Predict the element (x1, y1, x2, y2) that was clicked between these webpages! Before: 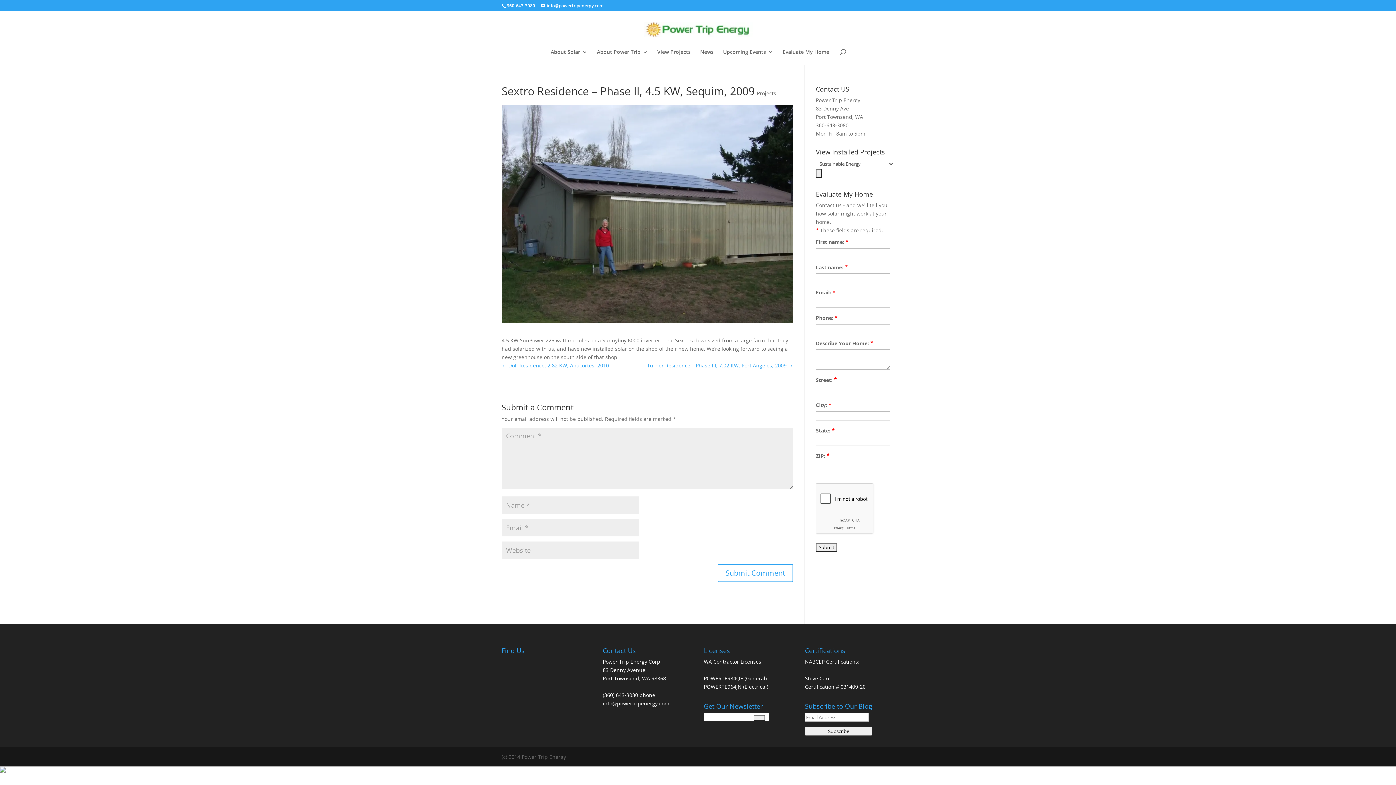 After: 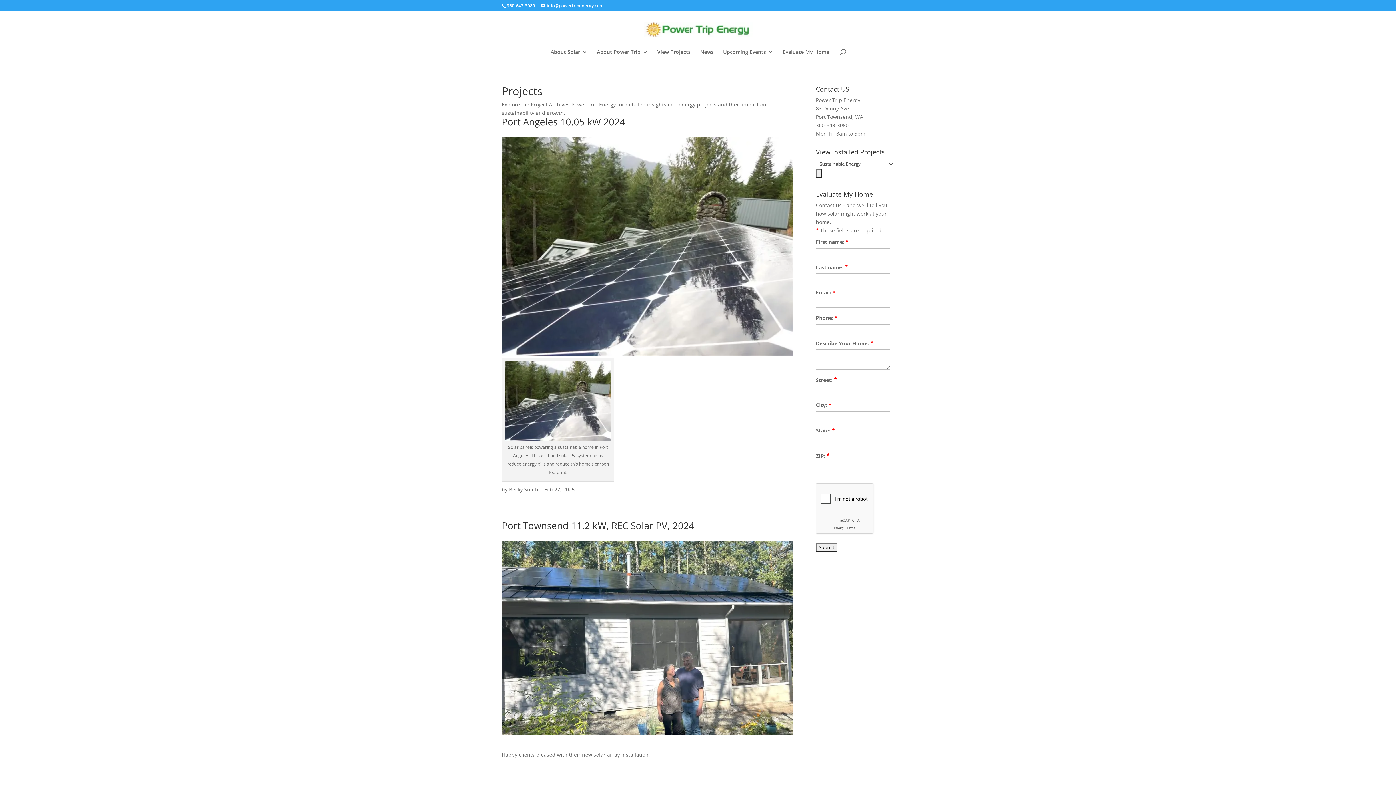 Action: label: Projects bbox: (757, 89, 776, 96)